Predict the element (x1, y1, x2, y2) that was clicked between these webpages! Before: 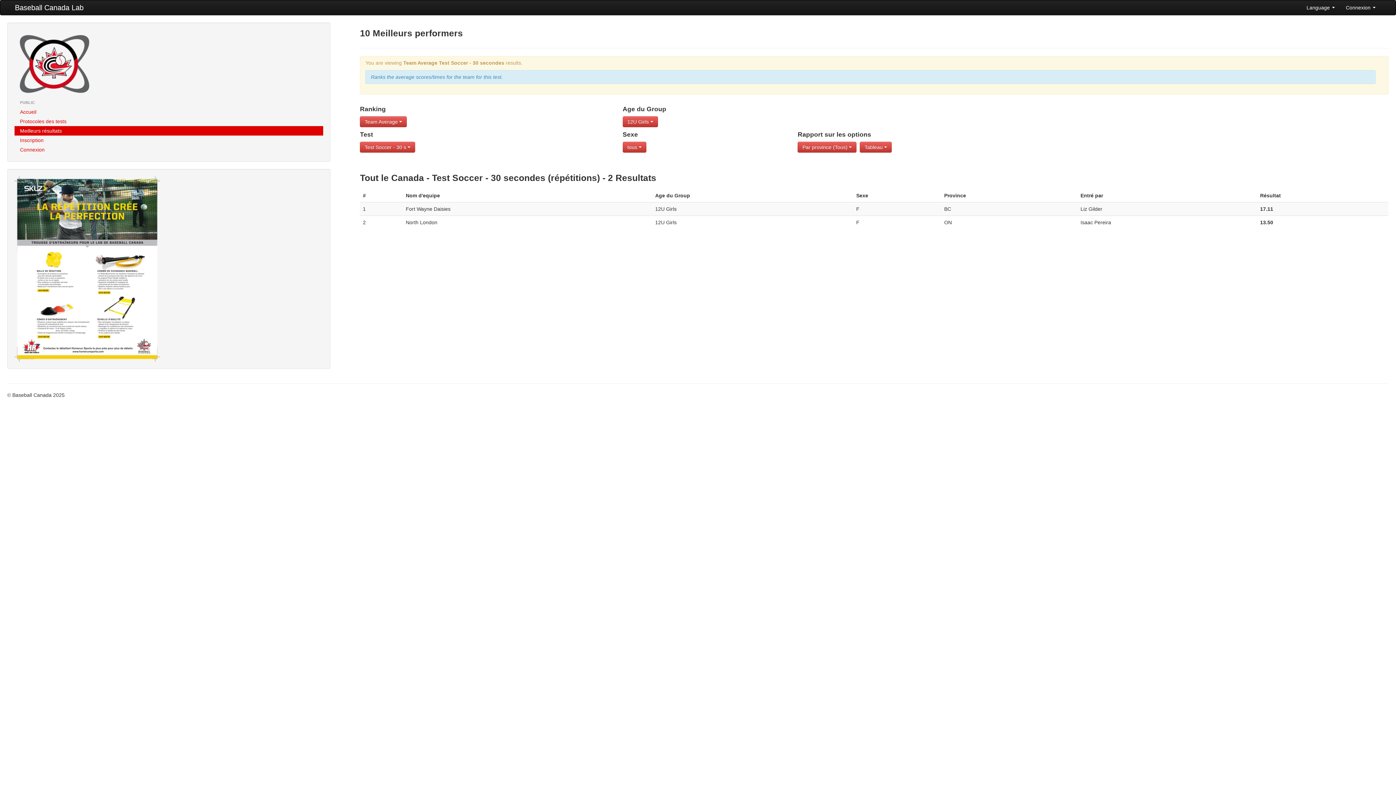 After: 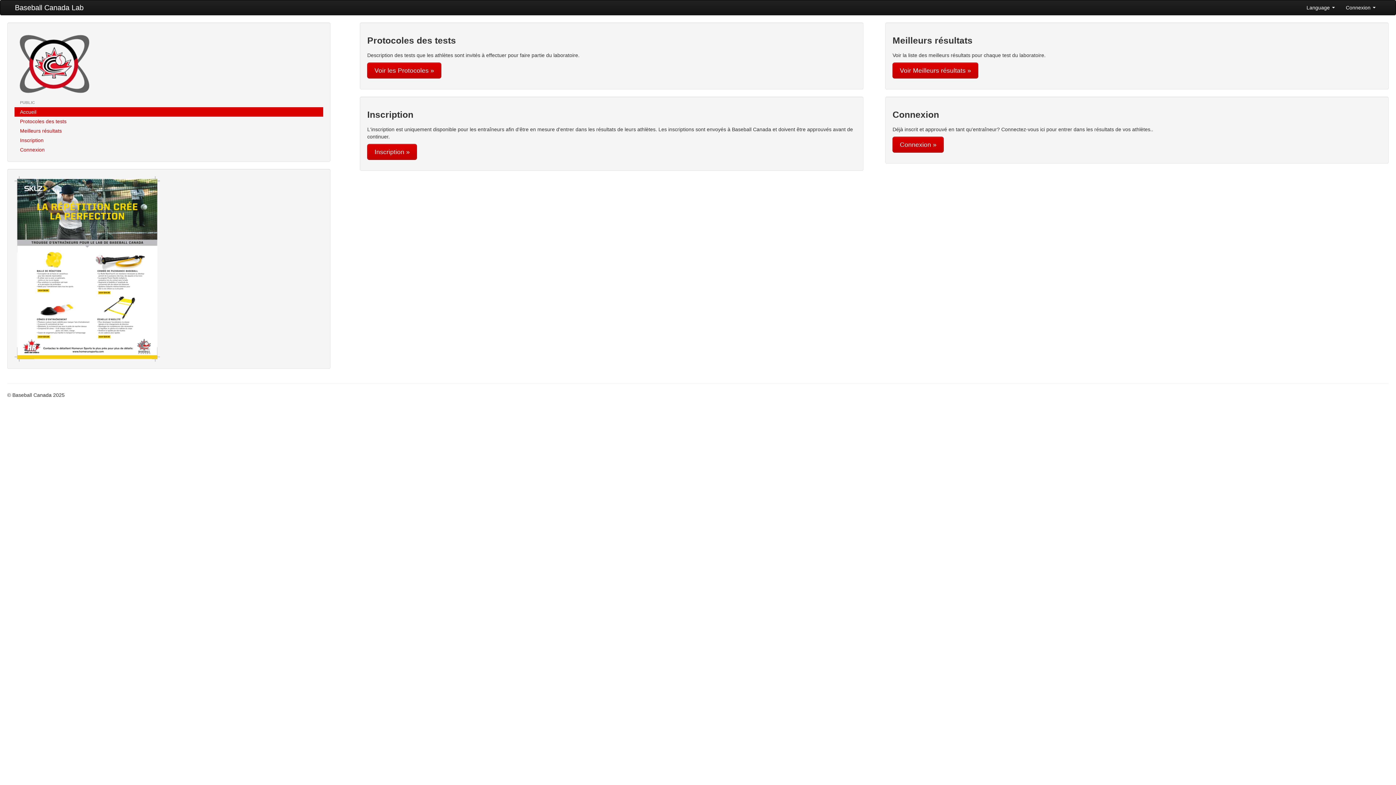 Action: bbox: (18, 60, 90, 66)